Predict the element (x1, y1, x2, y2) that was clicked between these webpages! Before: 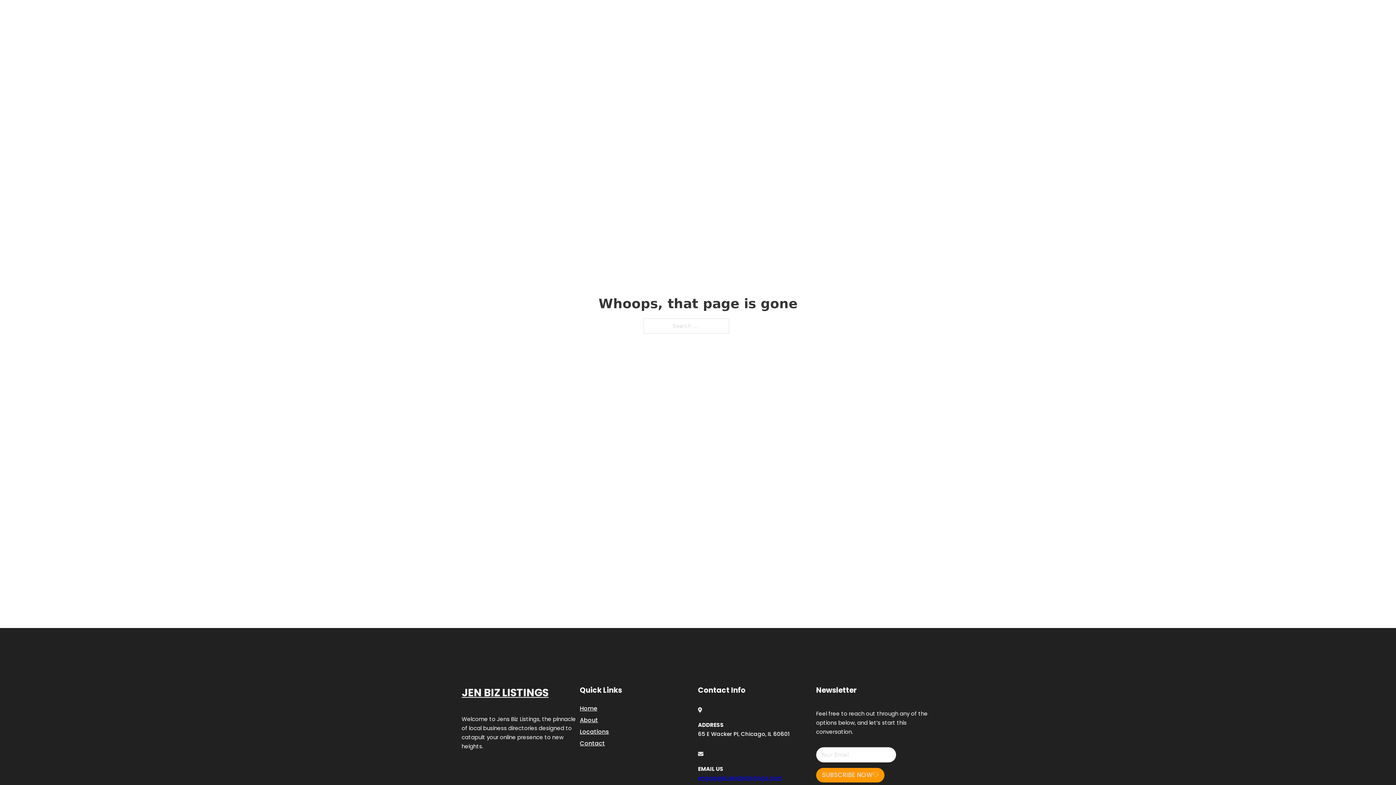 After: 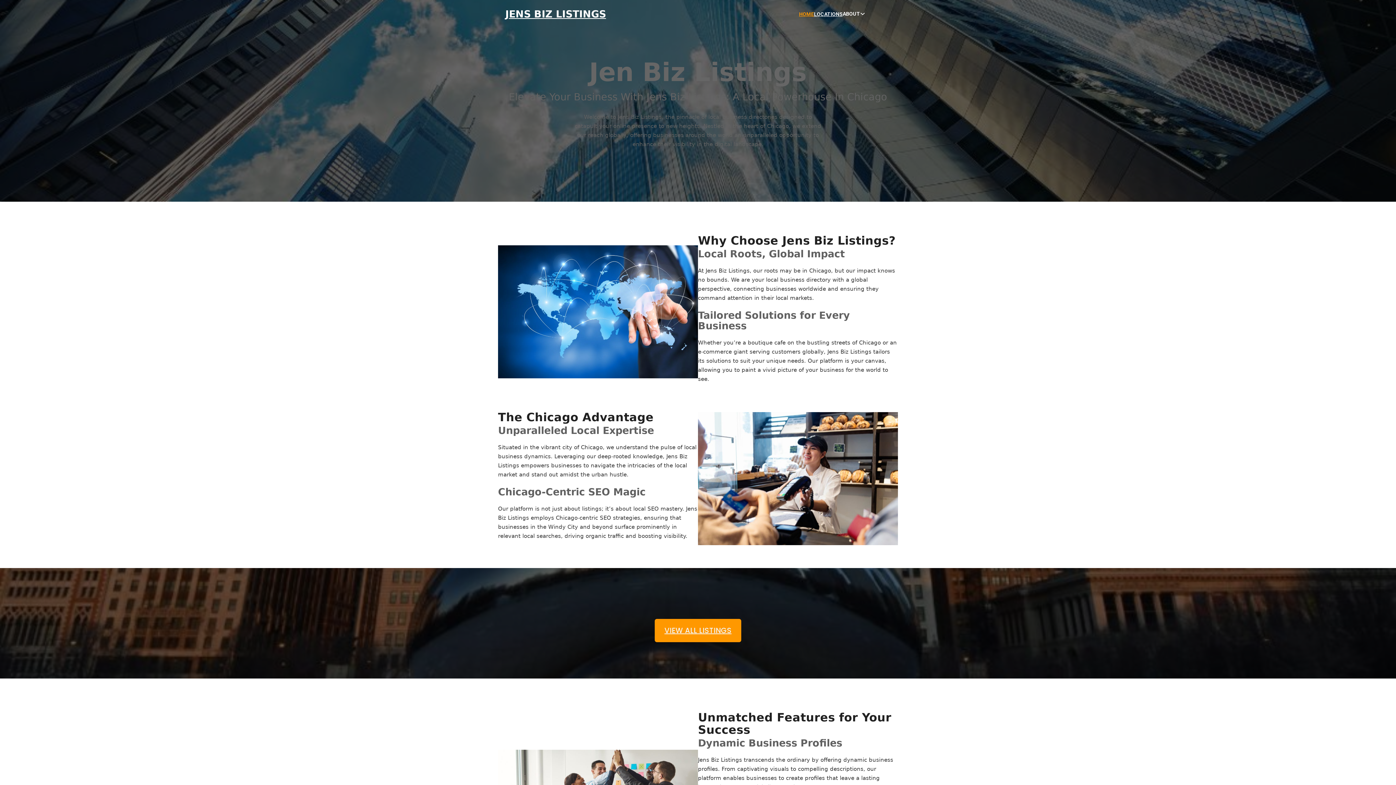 Action: label: JENS BIZ LISTINGS bbox: (505, 8, 606, 19)